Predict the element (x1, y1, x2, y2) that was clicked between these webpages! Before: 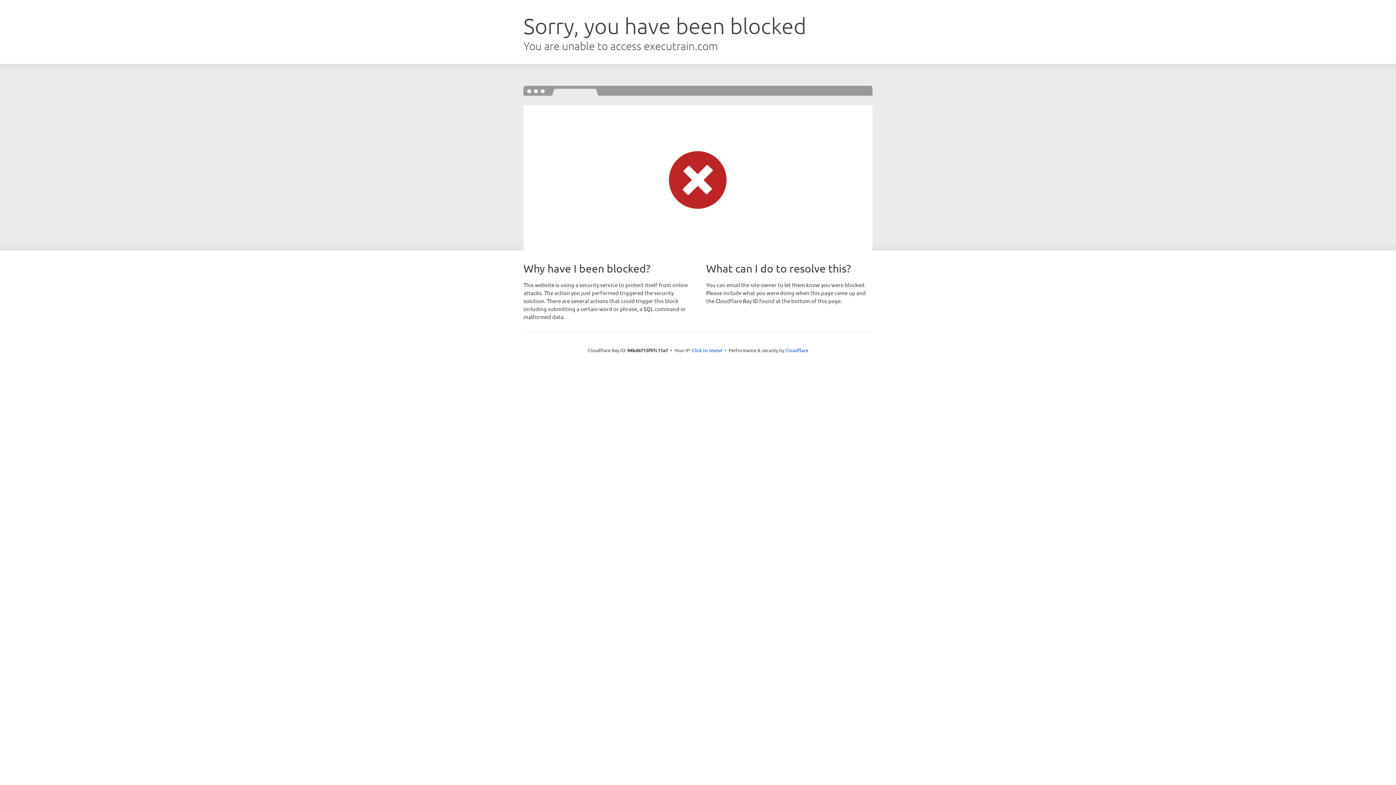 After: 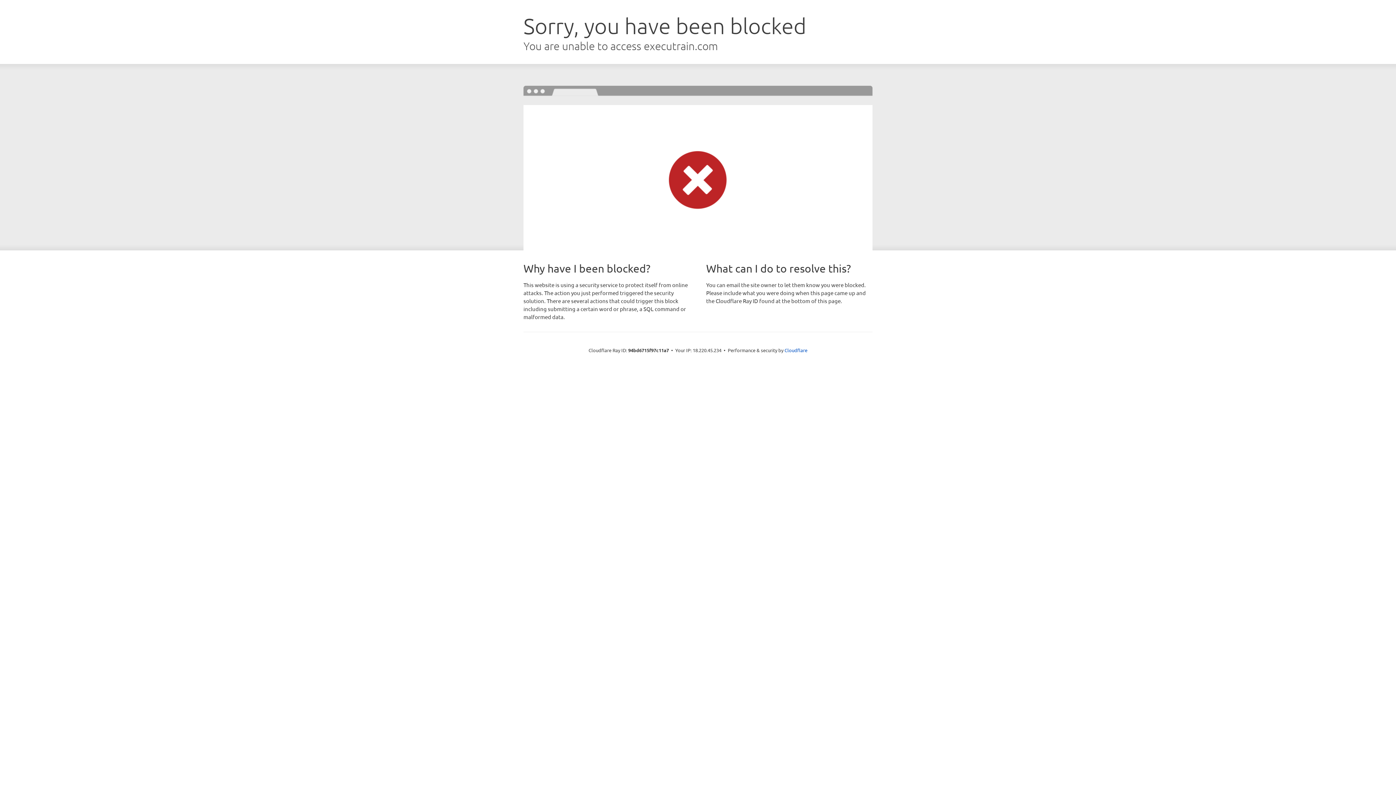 Action: label: Click to reveal bbox: (692, 346, 722, 353)